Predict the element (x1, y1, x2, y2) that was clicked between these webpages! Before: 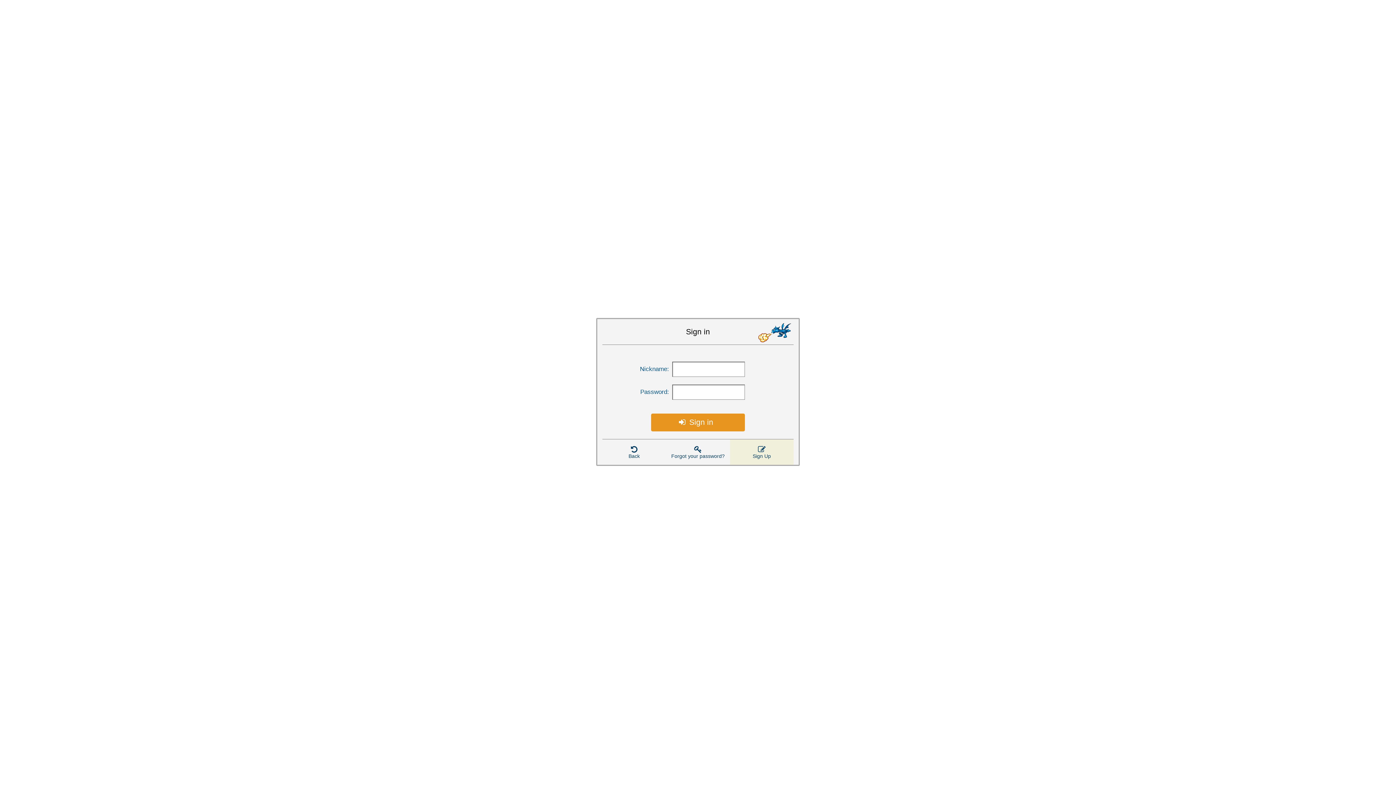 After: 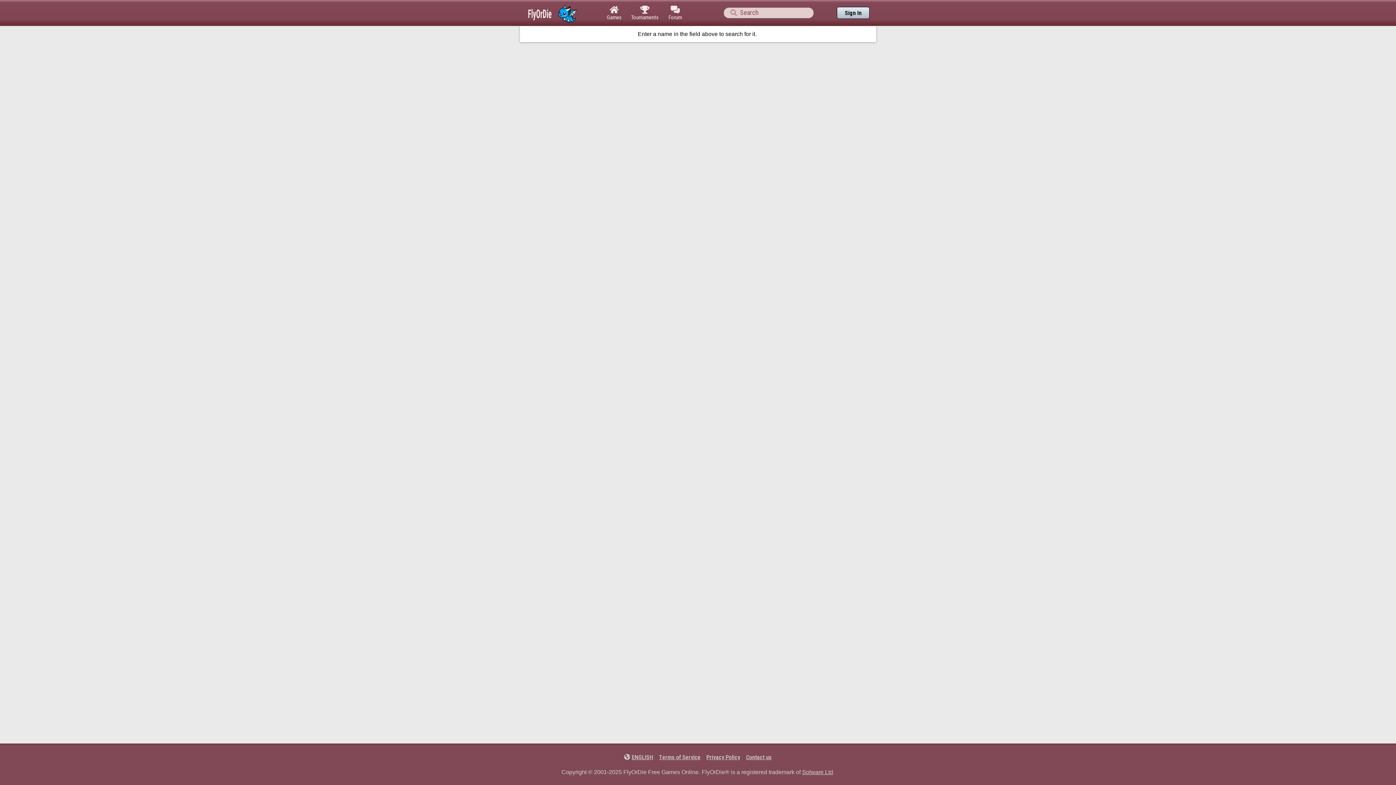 Action: bbox: (602, 439, 666, 465) label: Back